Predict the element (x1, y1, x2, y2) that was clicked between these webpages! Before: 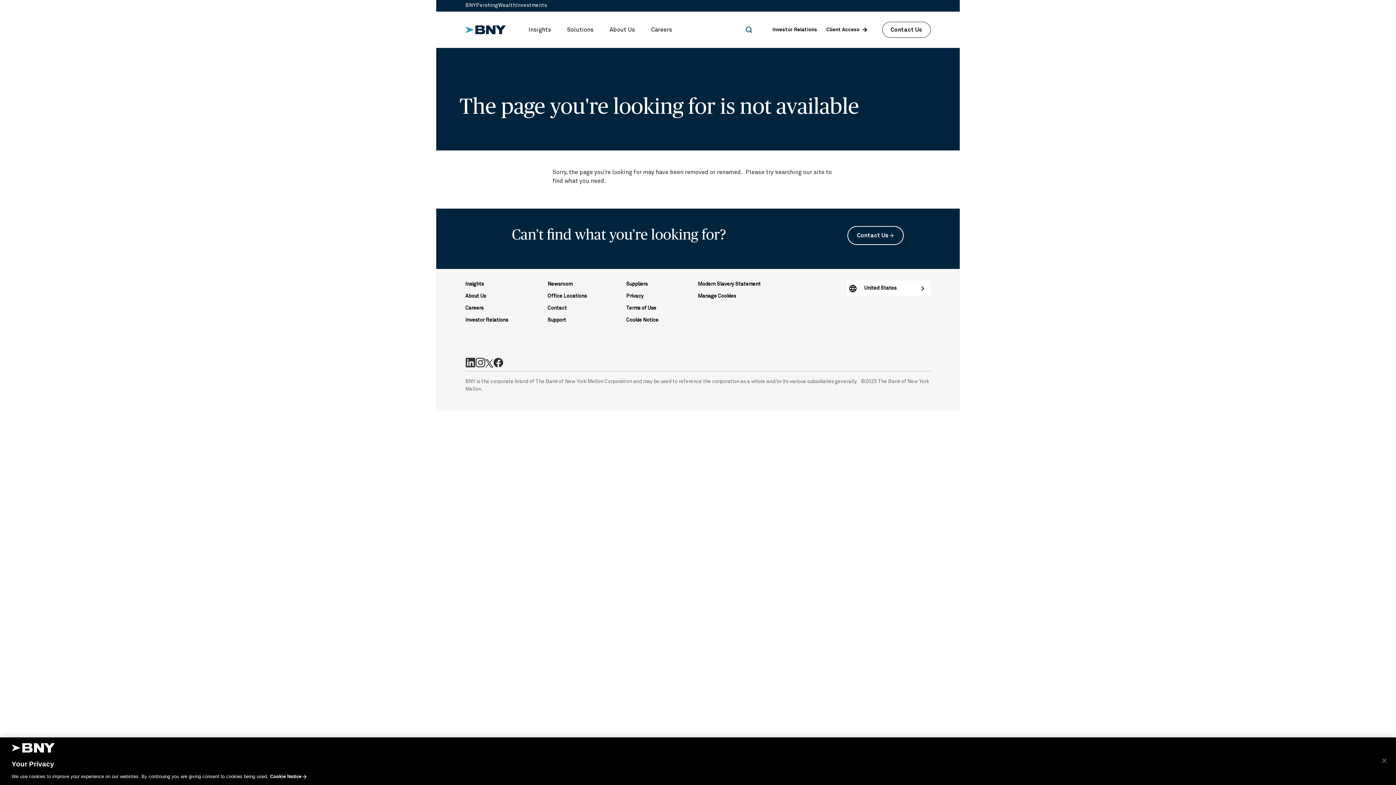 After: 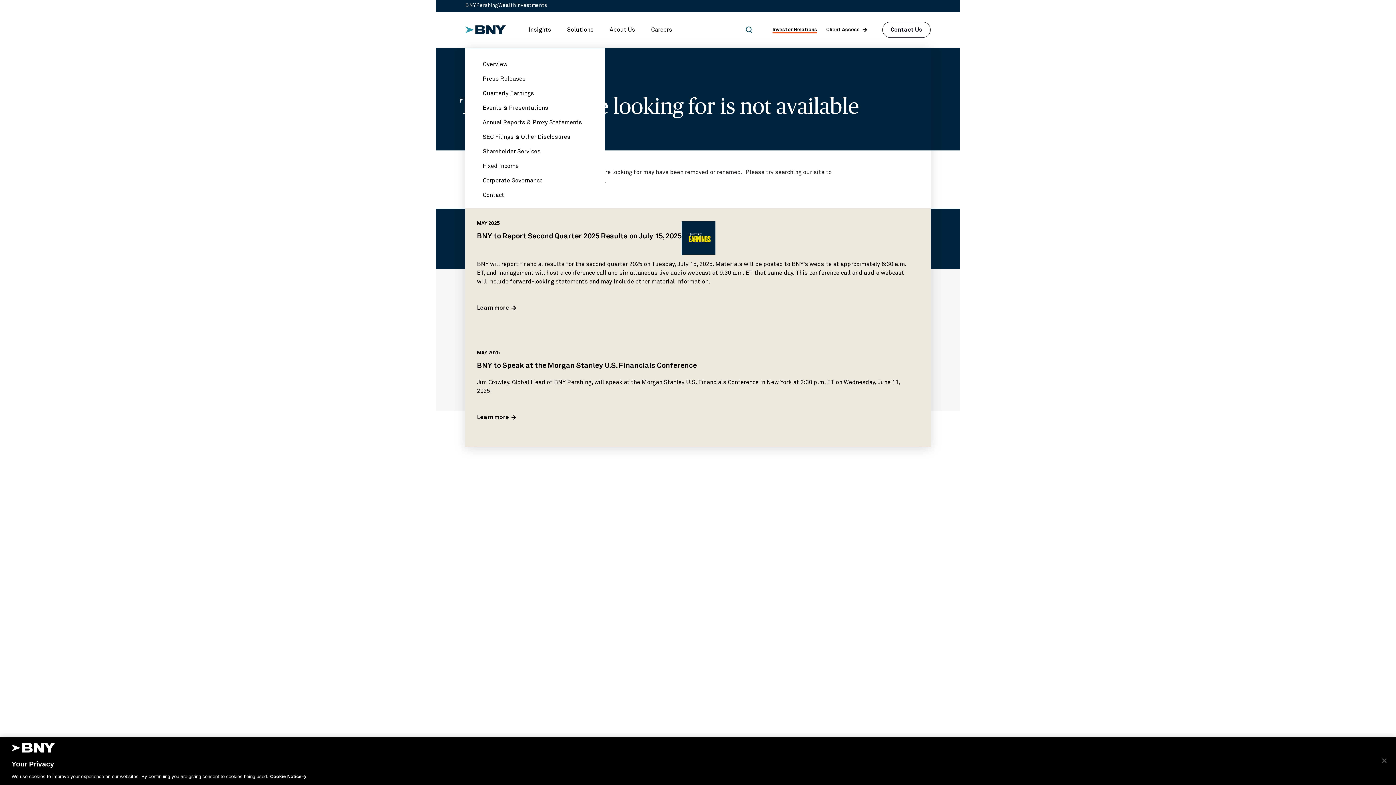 Action: label: Investor Relations bbox: (767, 11, 822, 48)